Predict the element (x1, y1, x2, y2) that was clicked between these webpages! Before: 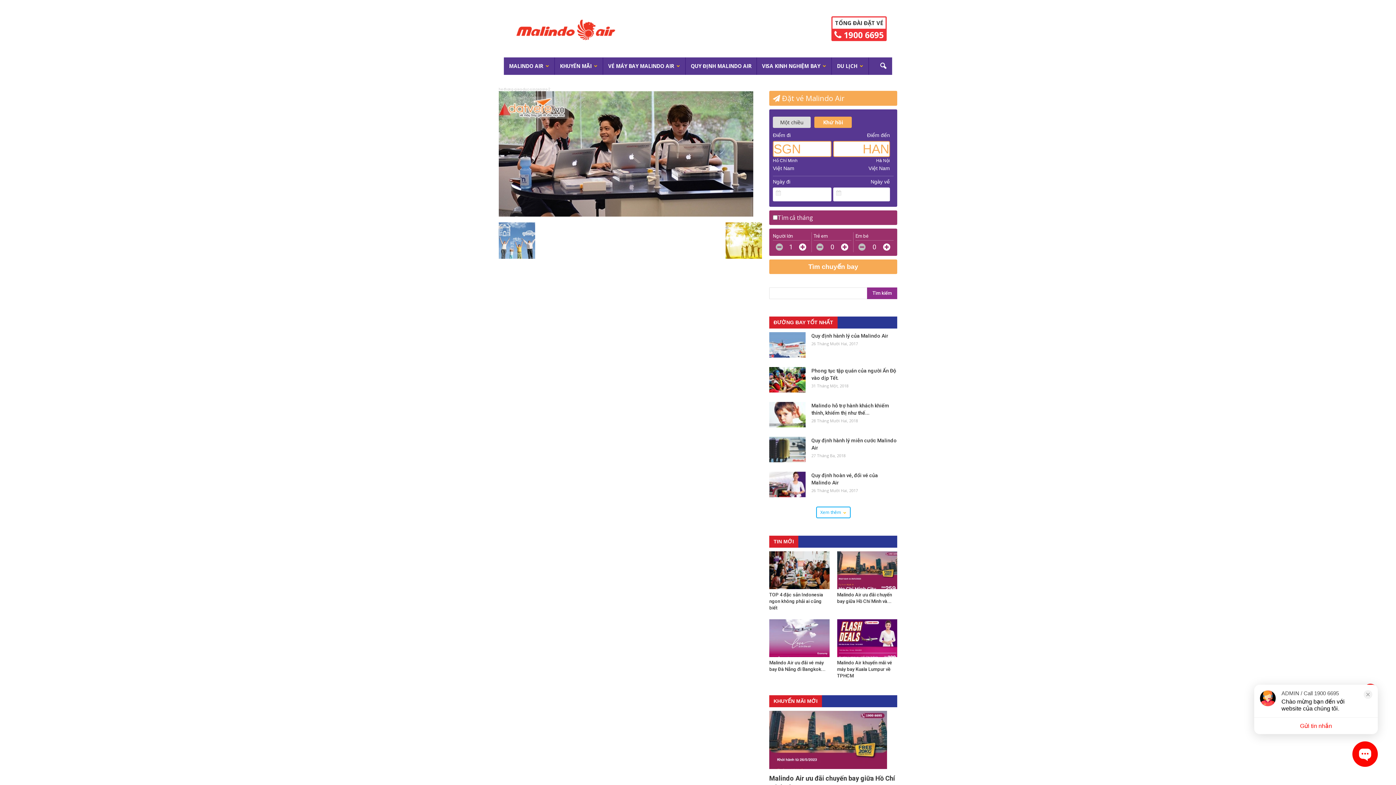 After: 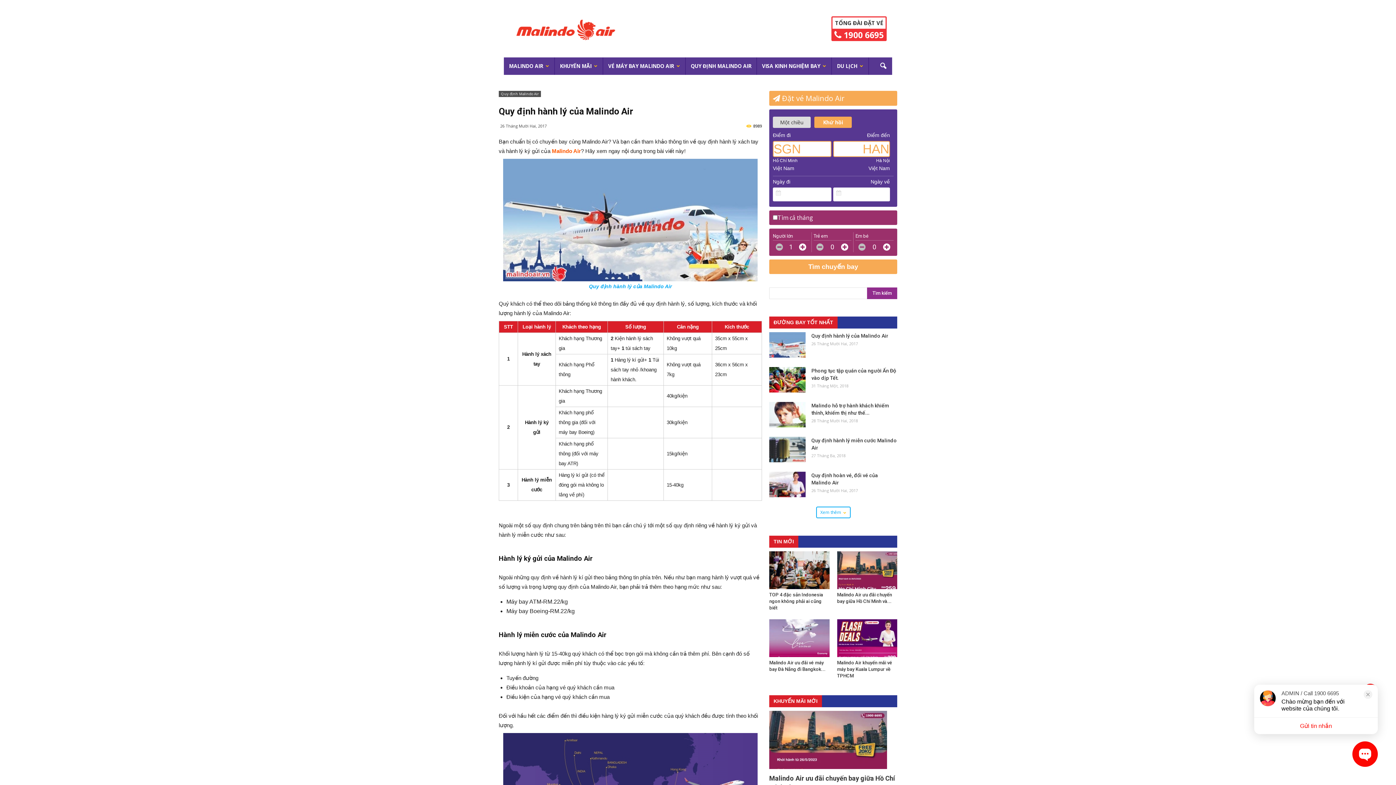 Action: bbox: (769, 332, 805, 357)